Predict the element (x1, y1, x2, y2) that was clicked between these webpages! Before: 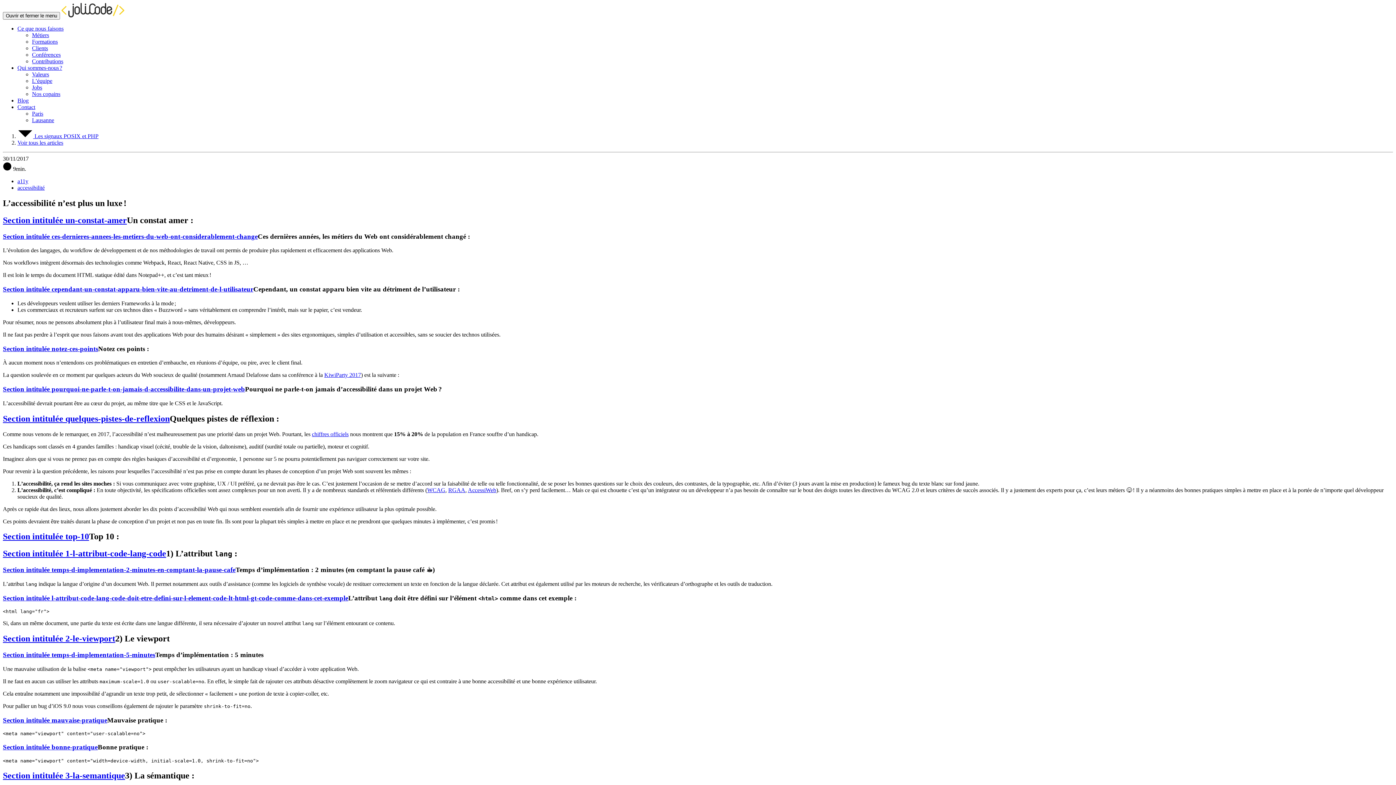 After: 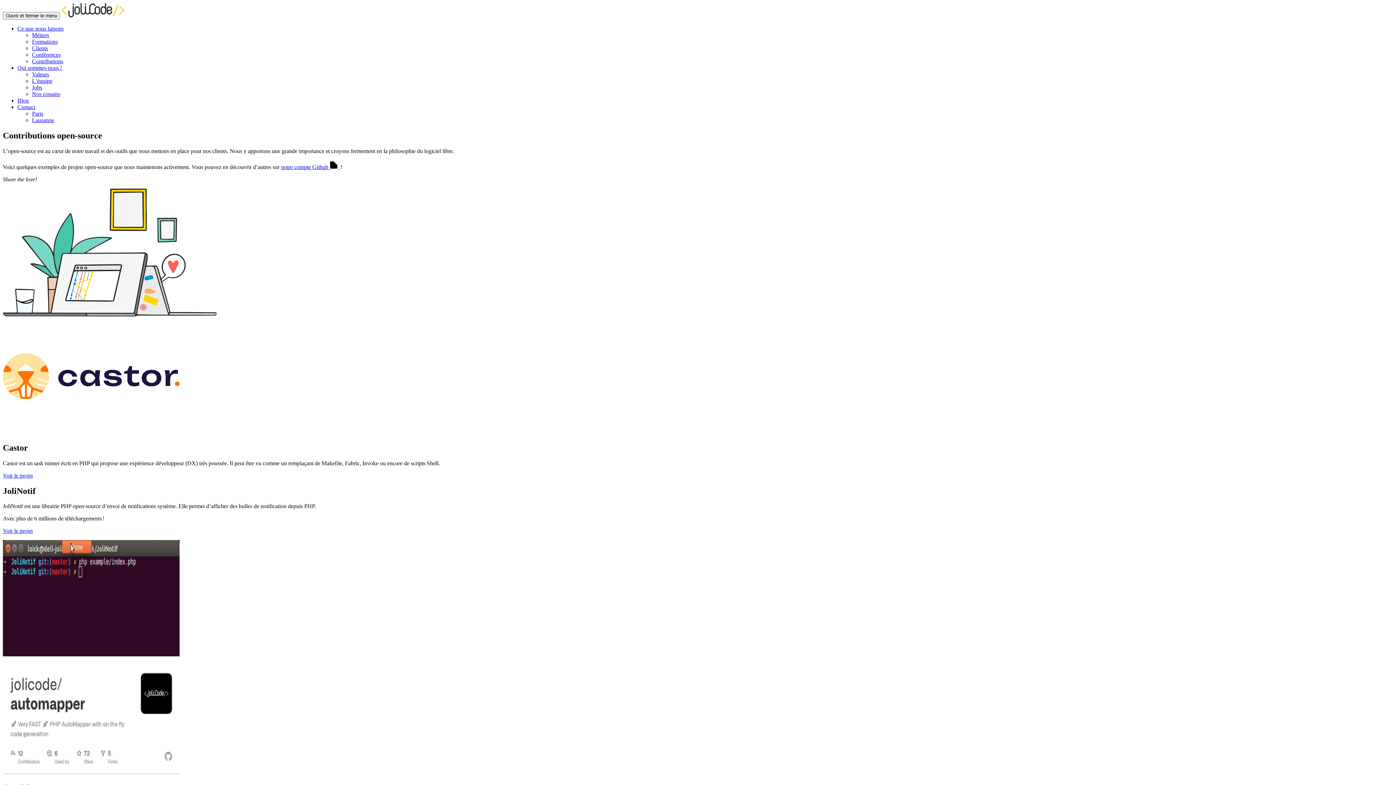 Action: label: Contributions bbox: (32, 58, 63, 64)